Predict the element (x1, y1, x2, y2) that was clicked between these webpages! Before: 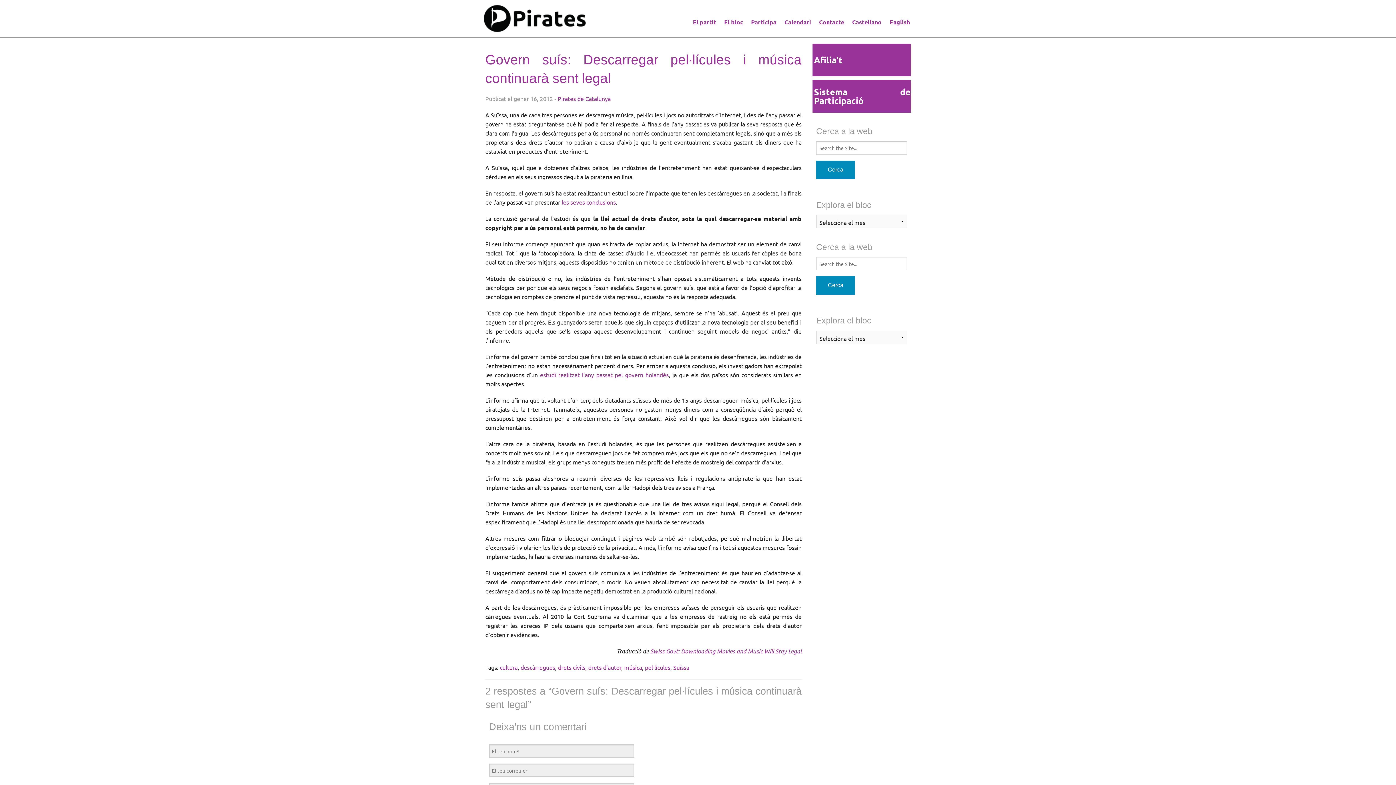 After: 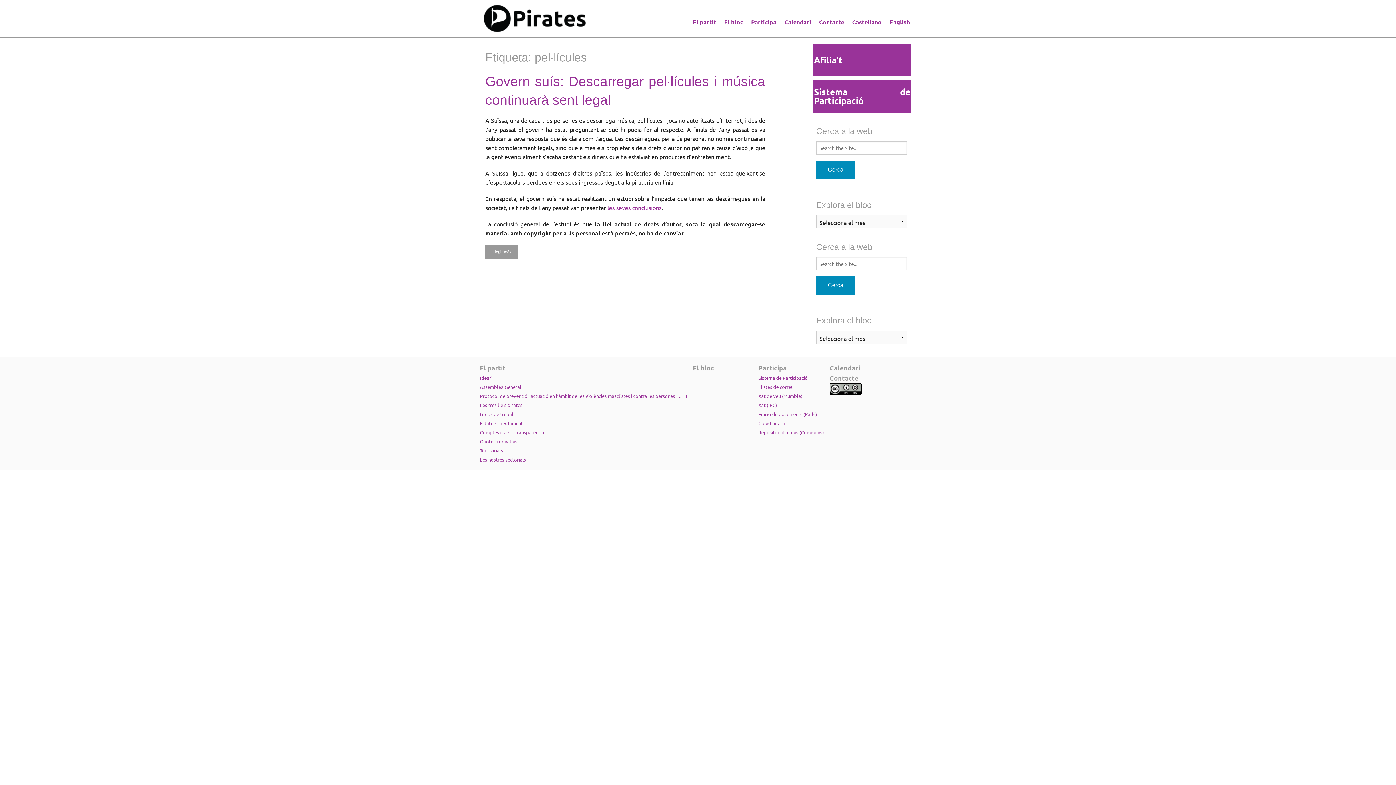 Action: label: pel·lícules bbox: (645, 664, 670, 671)